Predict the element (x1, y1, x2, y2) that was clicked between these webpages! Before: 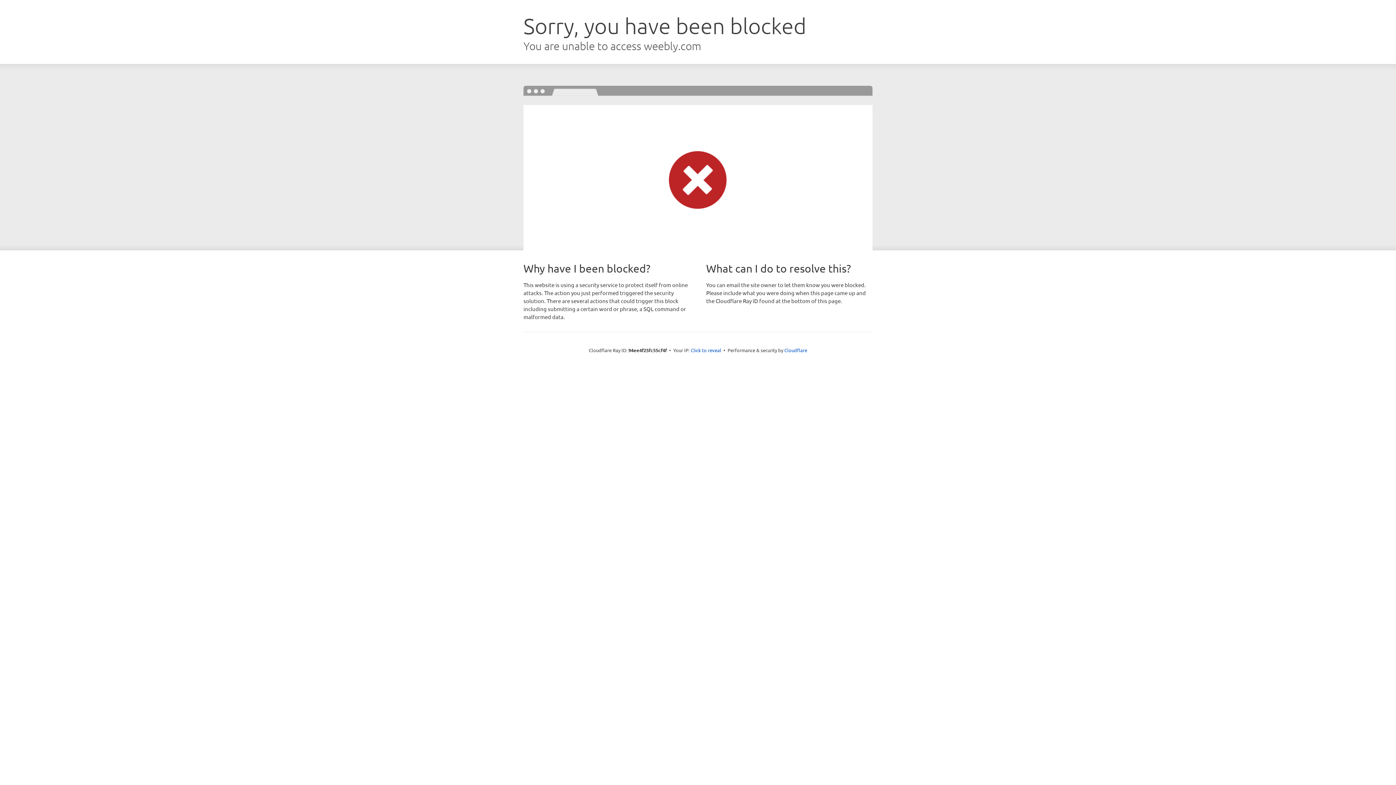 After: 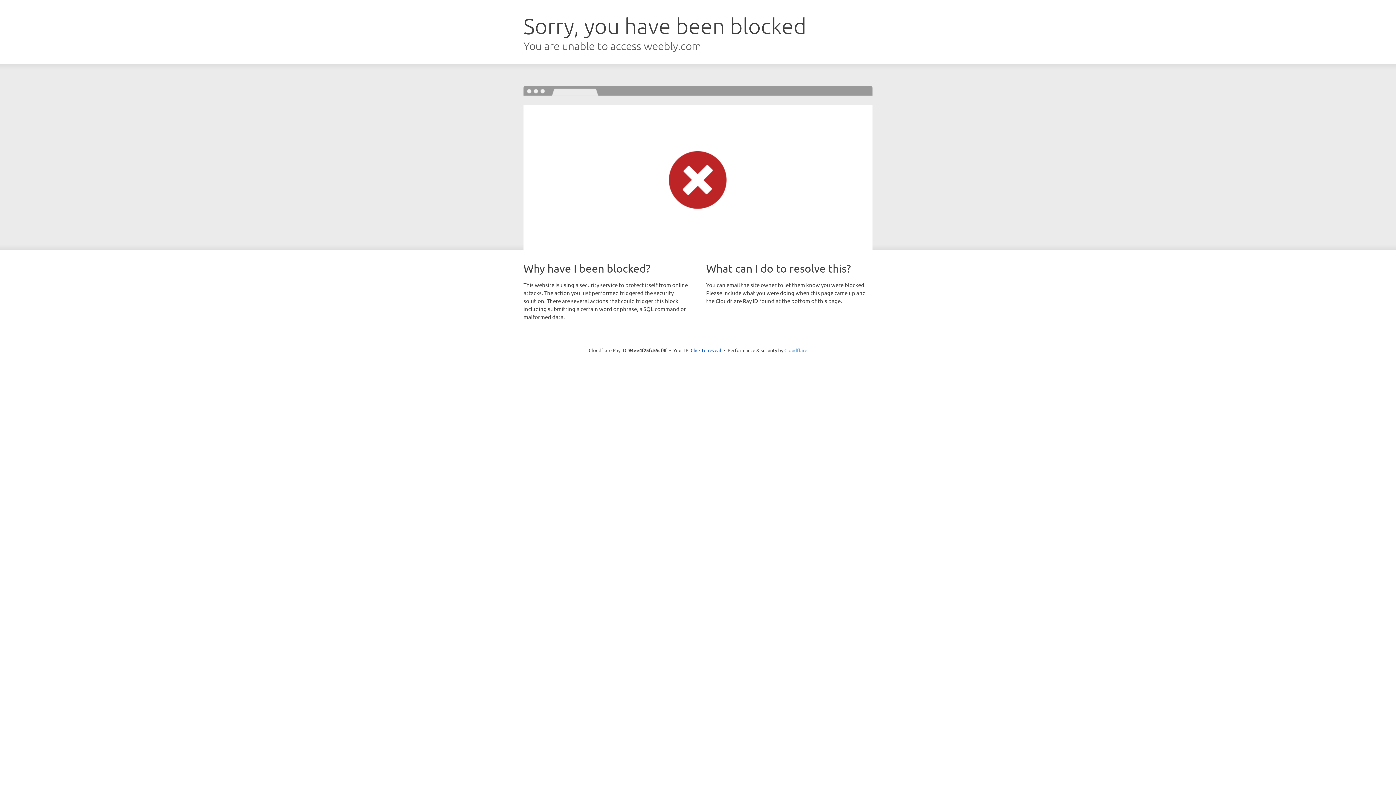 Action: label: Cloudflare bbox: (784, 347, 807, 353)